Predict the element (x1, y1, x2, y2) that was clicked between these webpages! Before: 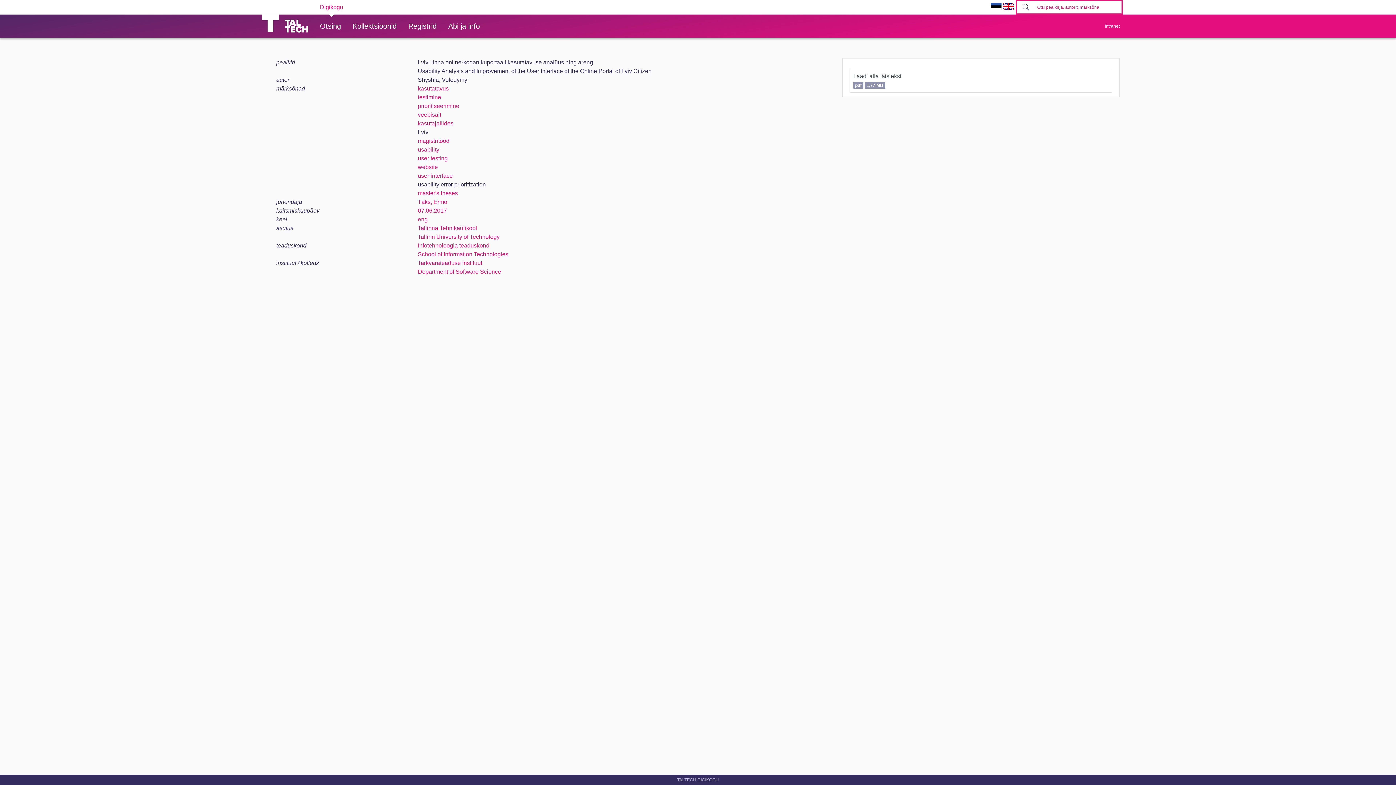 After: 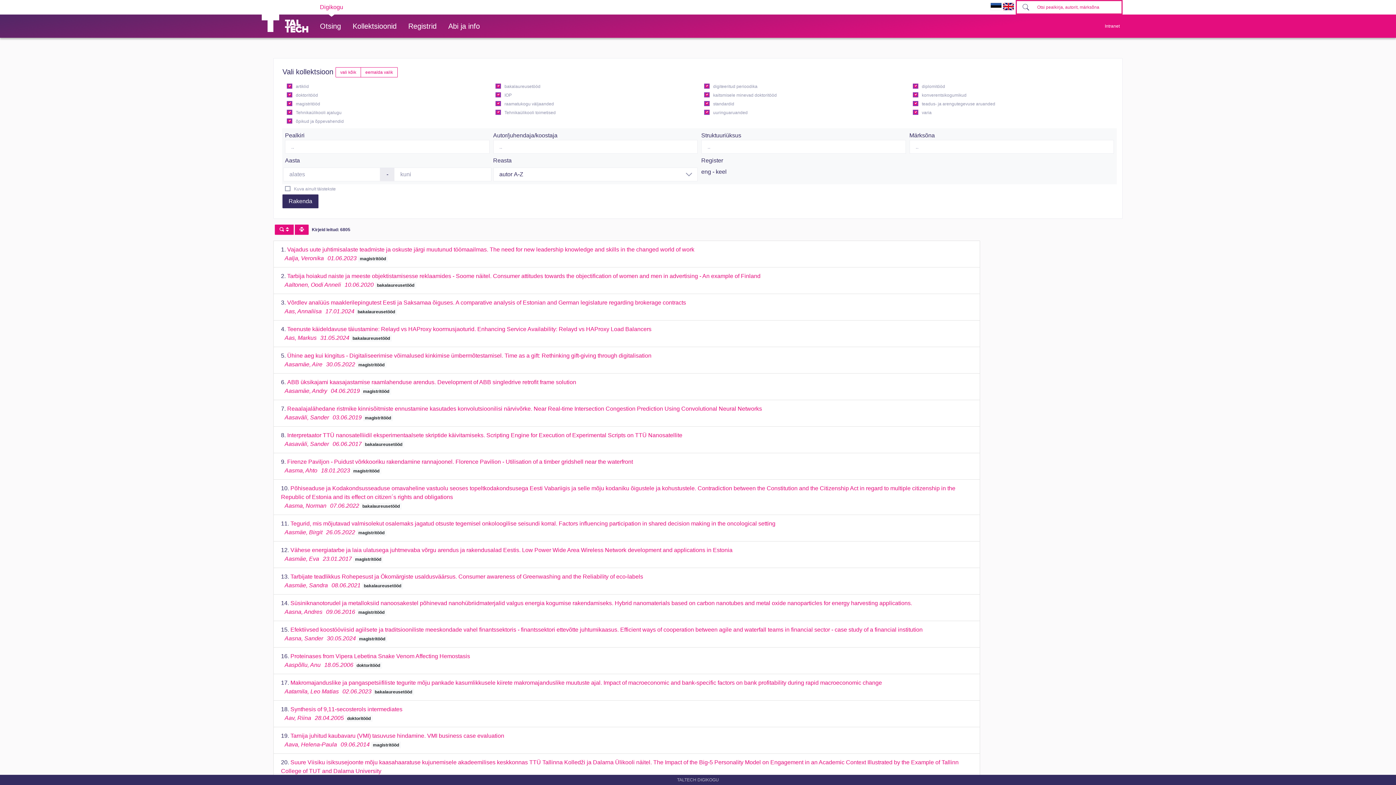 Action: bbox: (417, 216, 427, 222) label: eng